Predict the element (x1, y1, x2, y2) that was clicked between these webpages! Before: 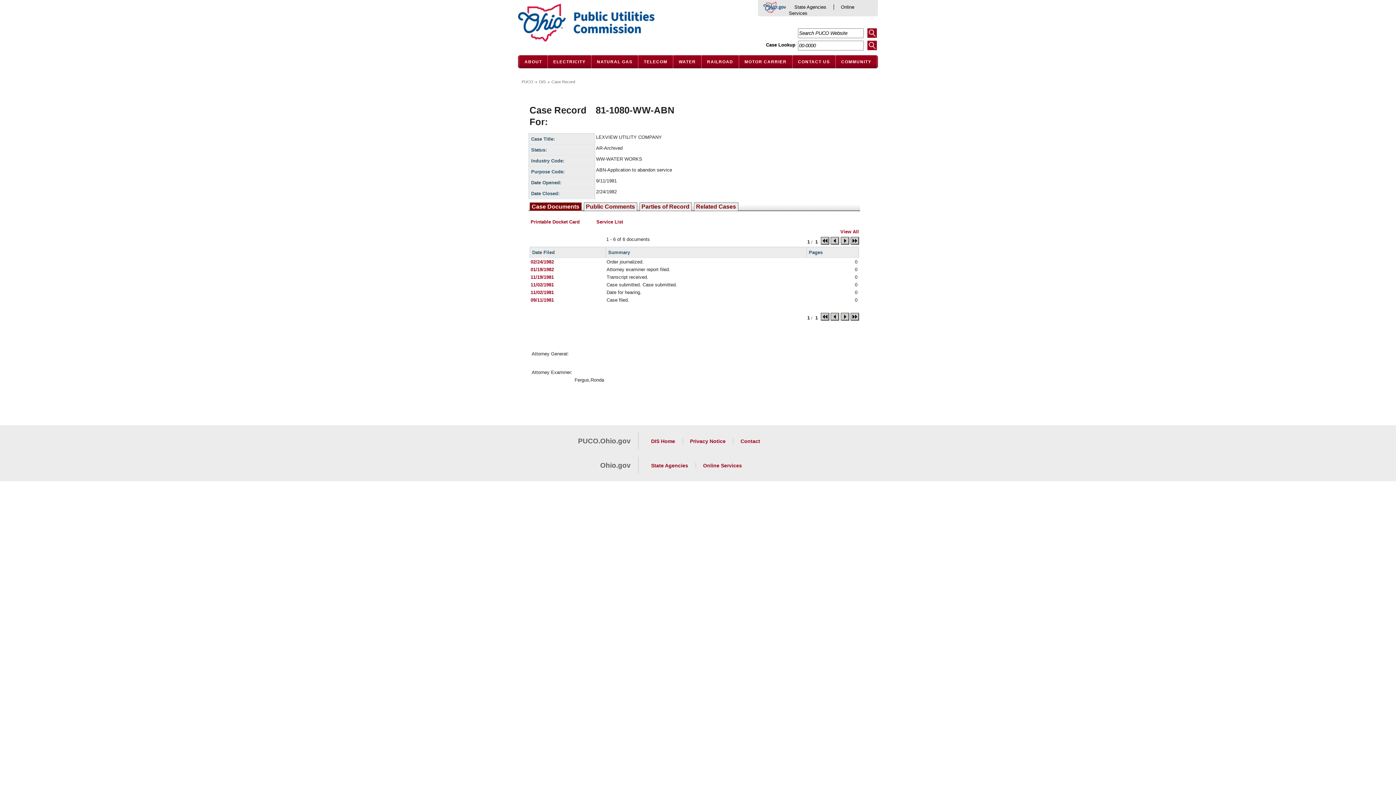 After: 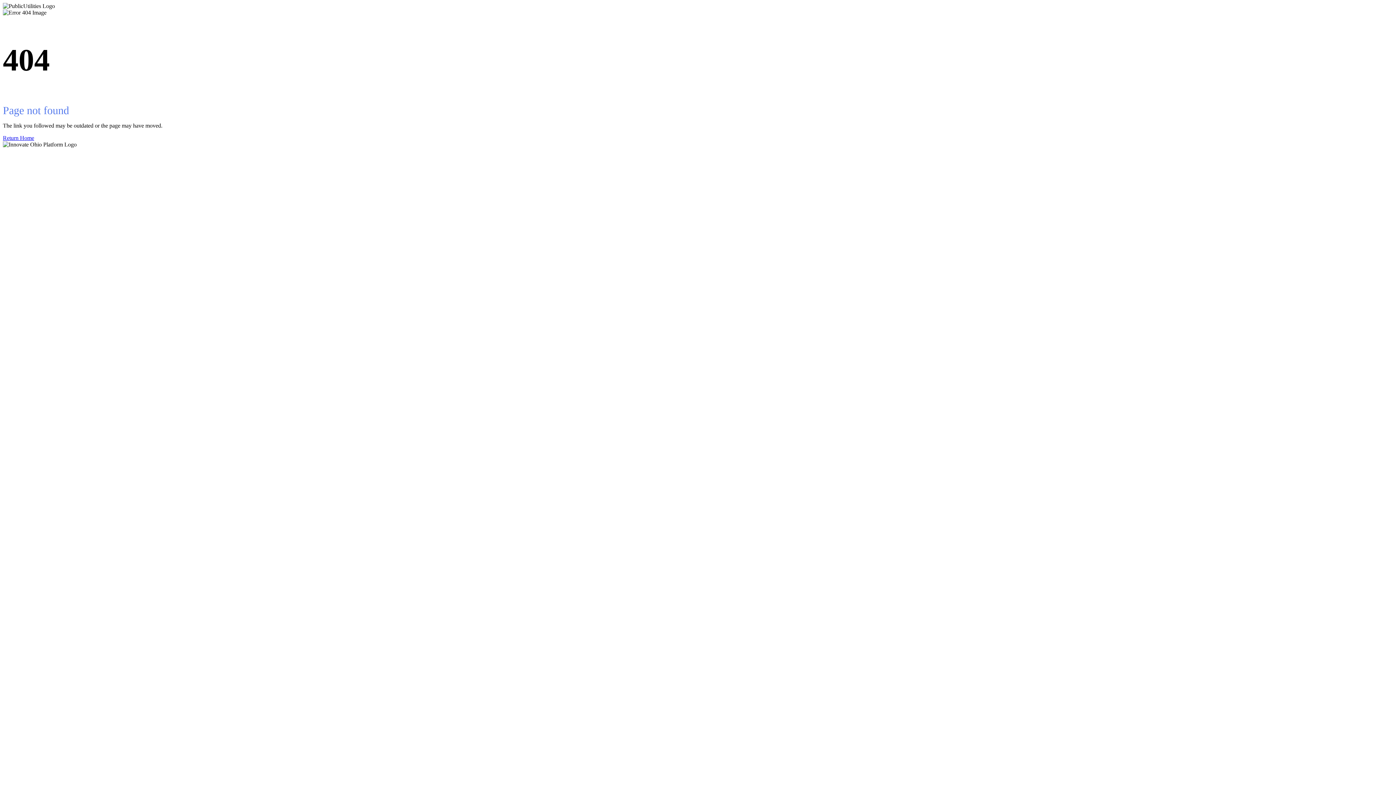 Action: label: ABOUT bbox: (519, 55, 547, 68)